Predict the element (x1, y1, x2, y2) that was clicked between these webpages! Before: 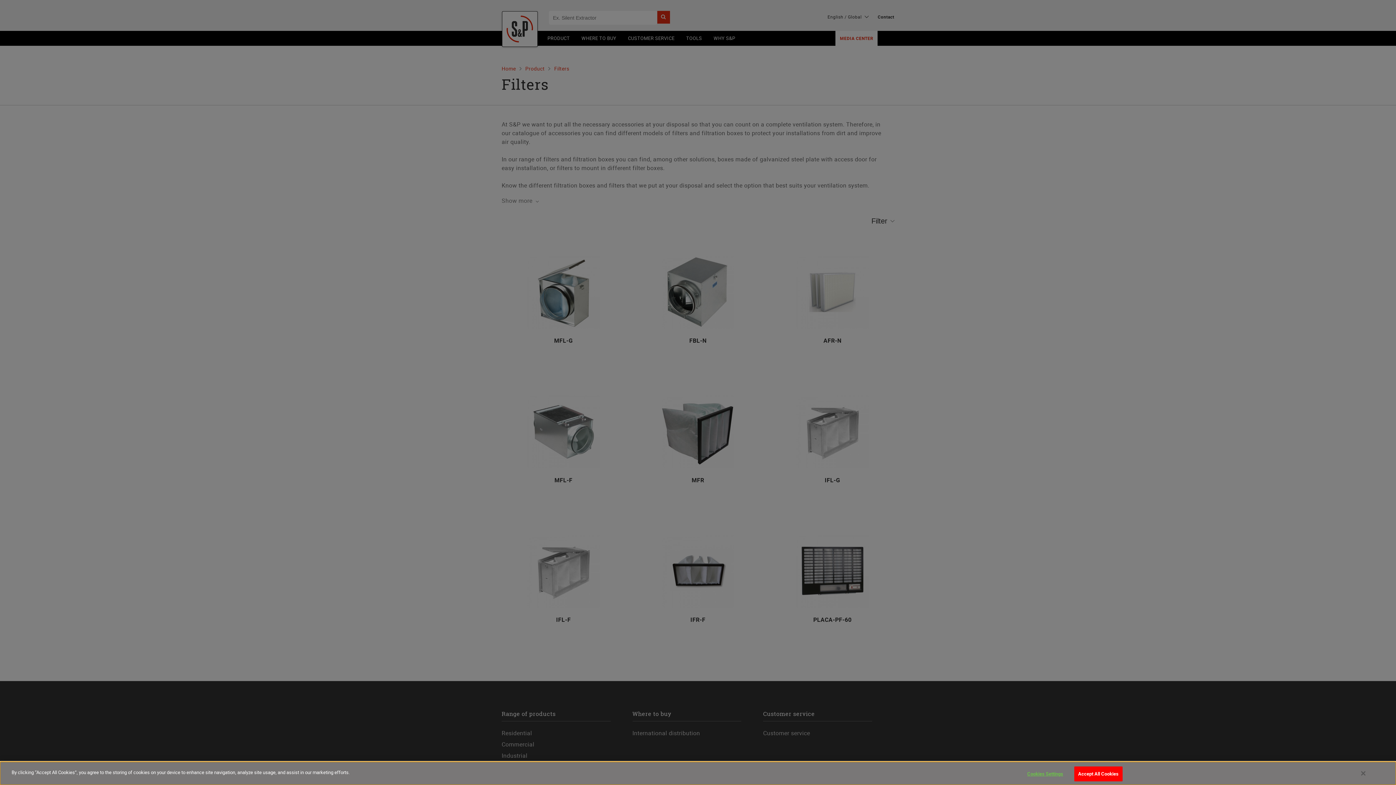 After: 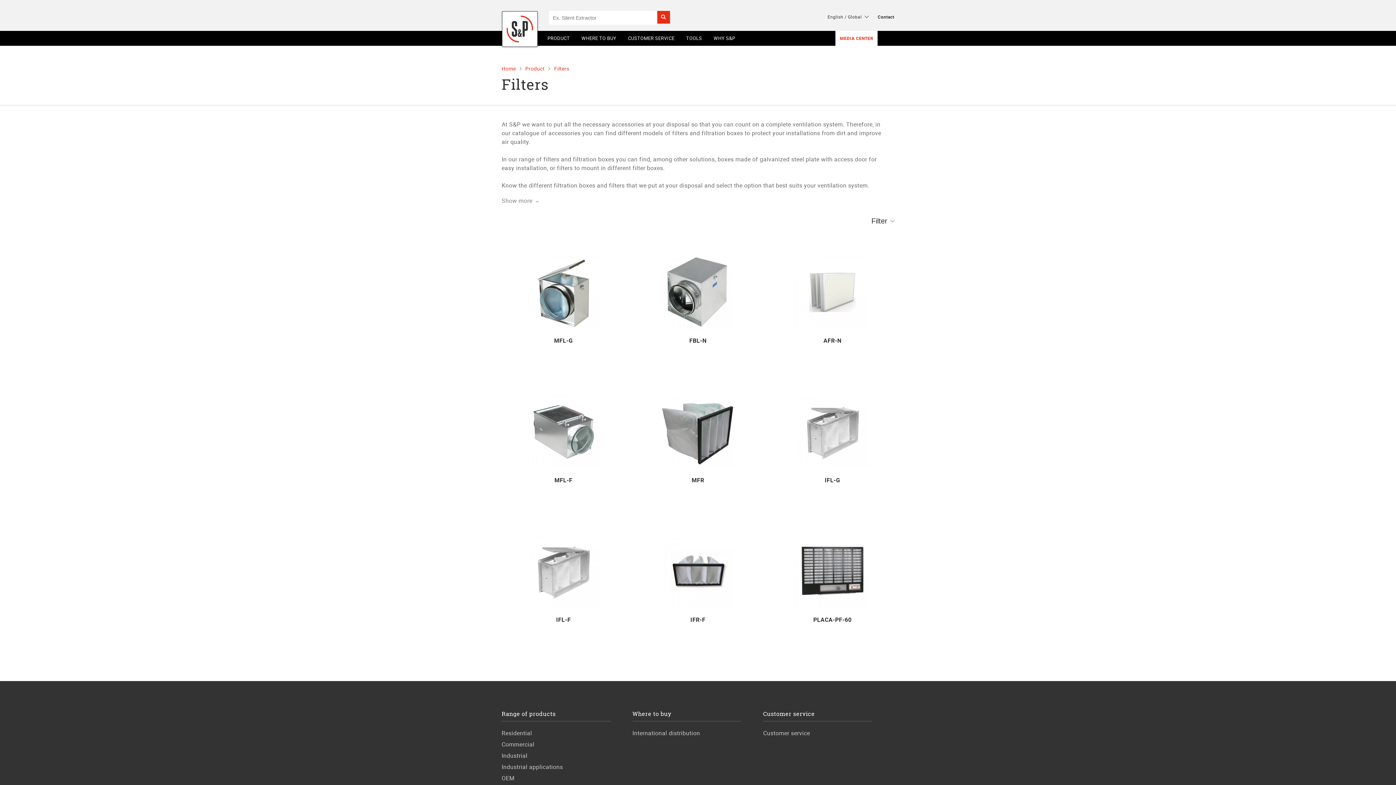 Action: bbox: (1355, 765, 1371, 781) label: Close